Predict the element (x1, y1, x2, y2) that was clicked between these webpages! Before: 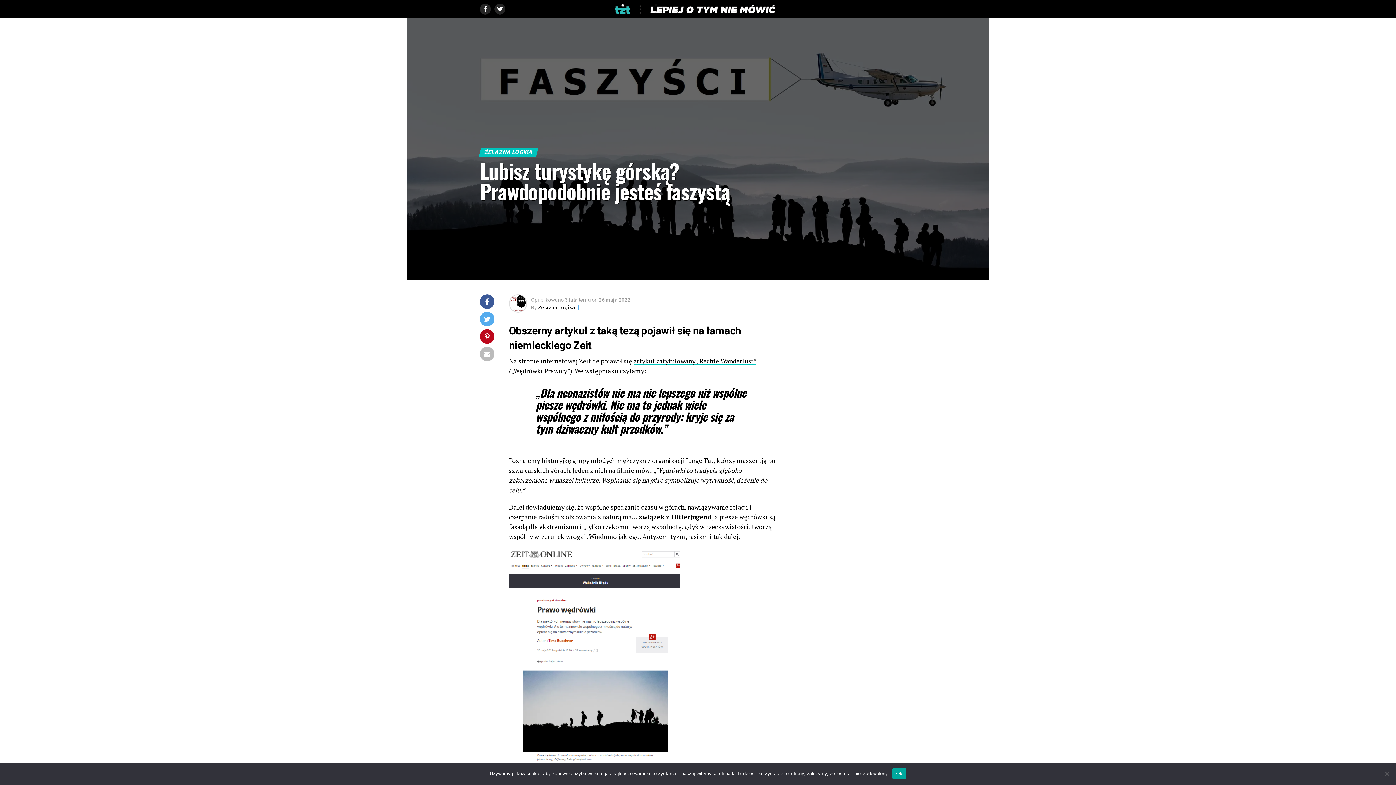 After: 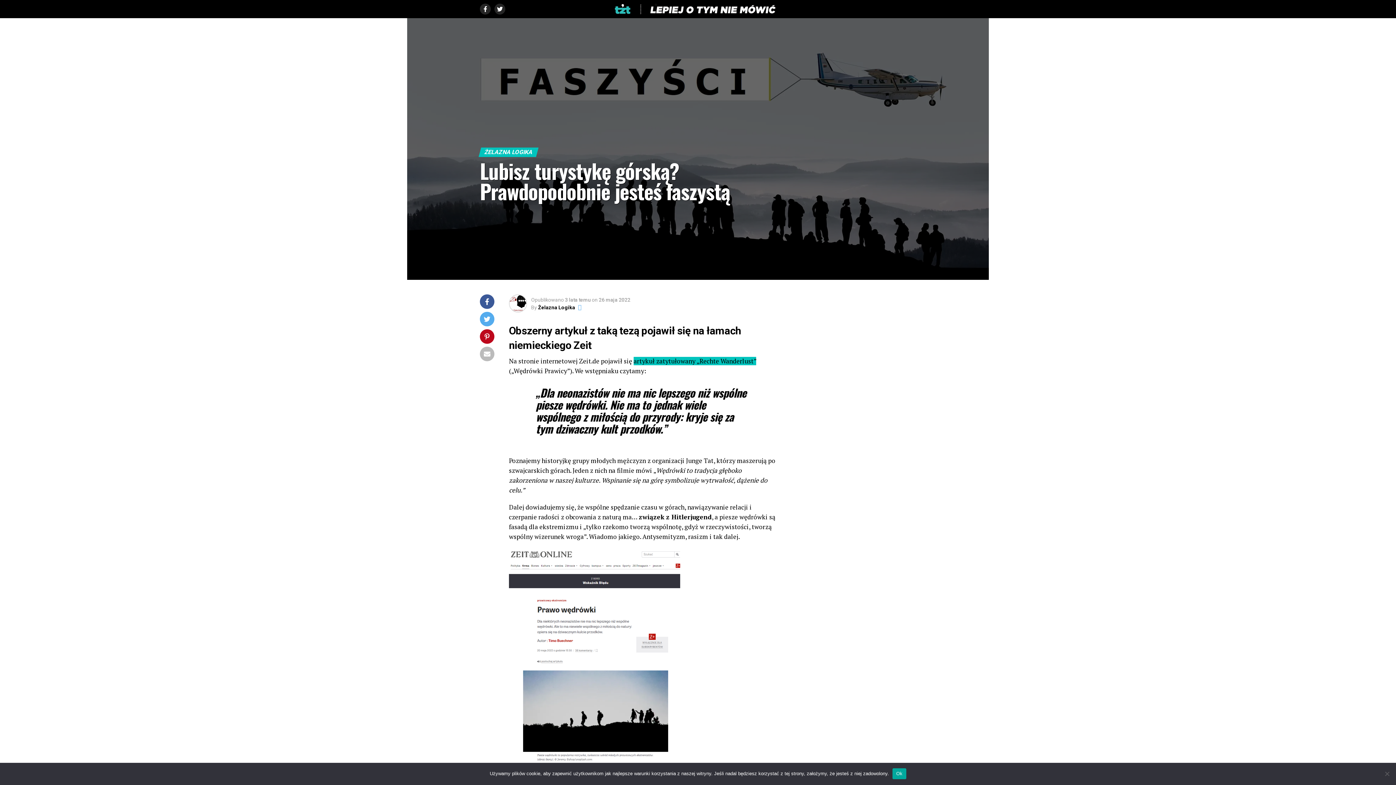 Action: bbox: (633, 357, 756, 365) label: artykuł zatytułowany „Rechte Wanderlust”